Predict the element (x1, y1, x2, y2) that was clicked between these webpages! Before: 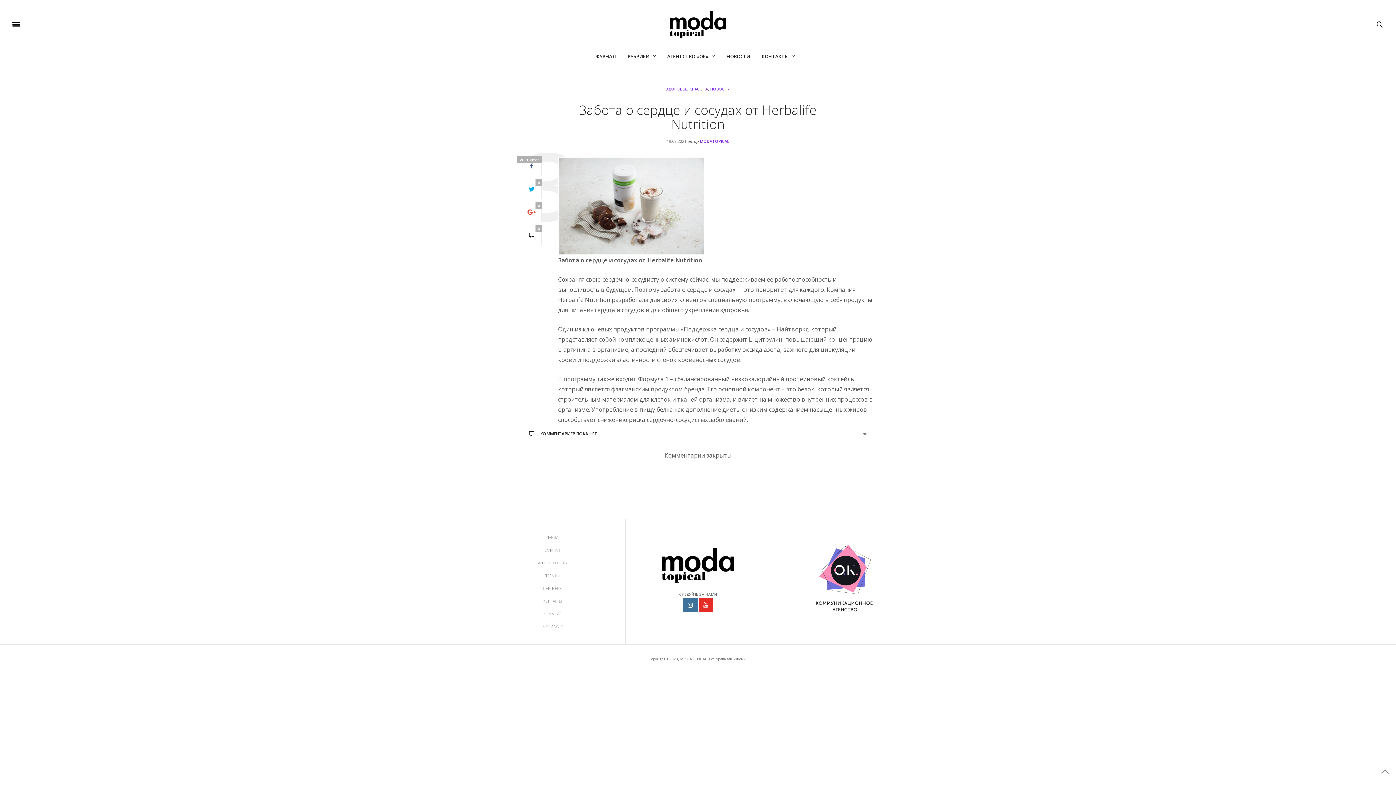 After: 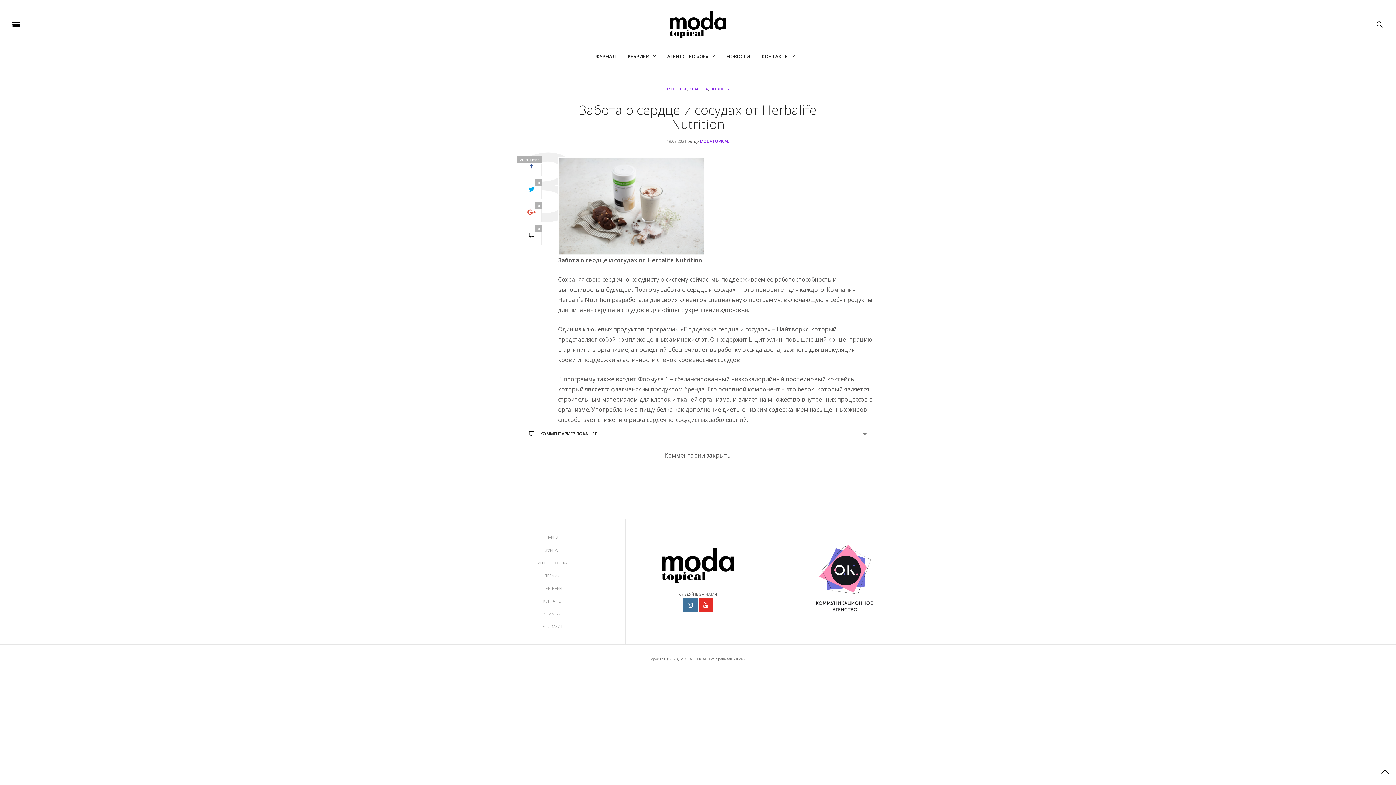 Action: bbox: (1381, 768, 1389, 772)